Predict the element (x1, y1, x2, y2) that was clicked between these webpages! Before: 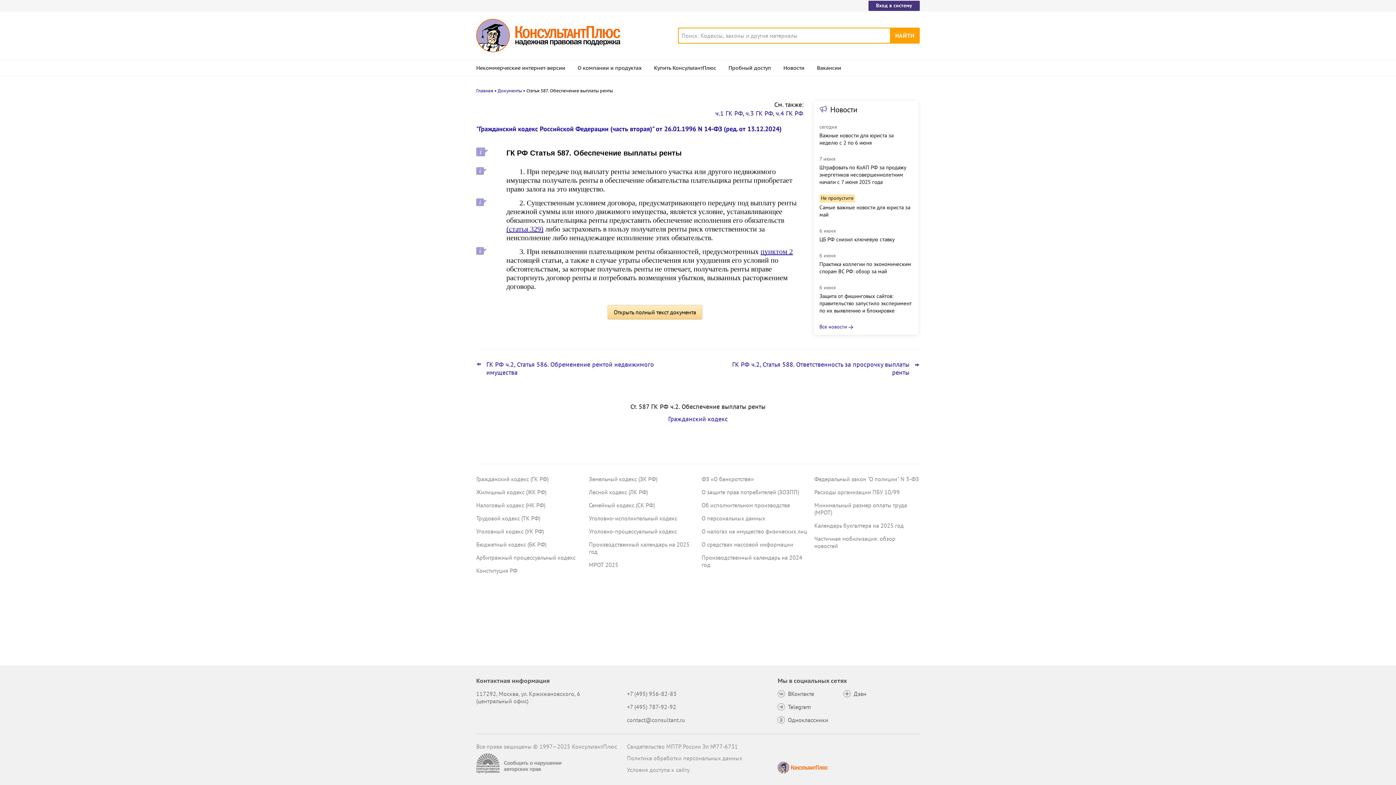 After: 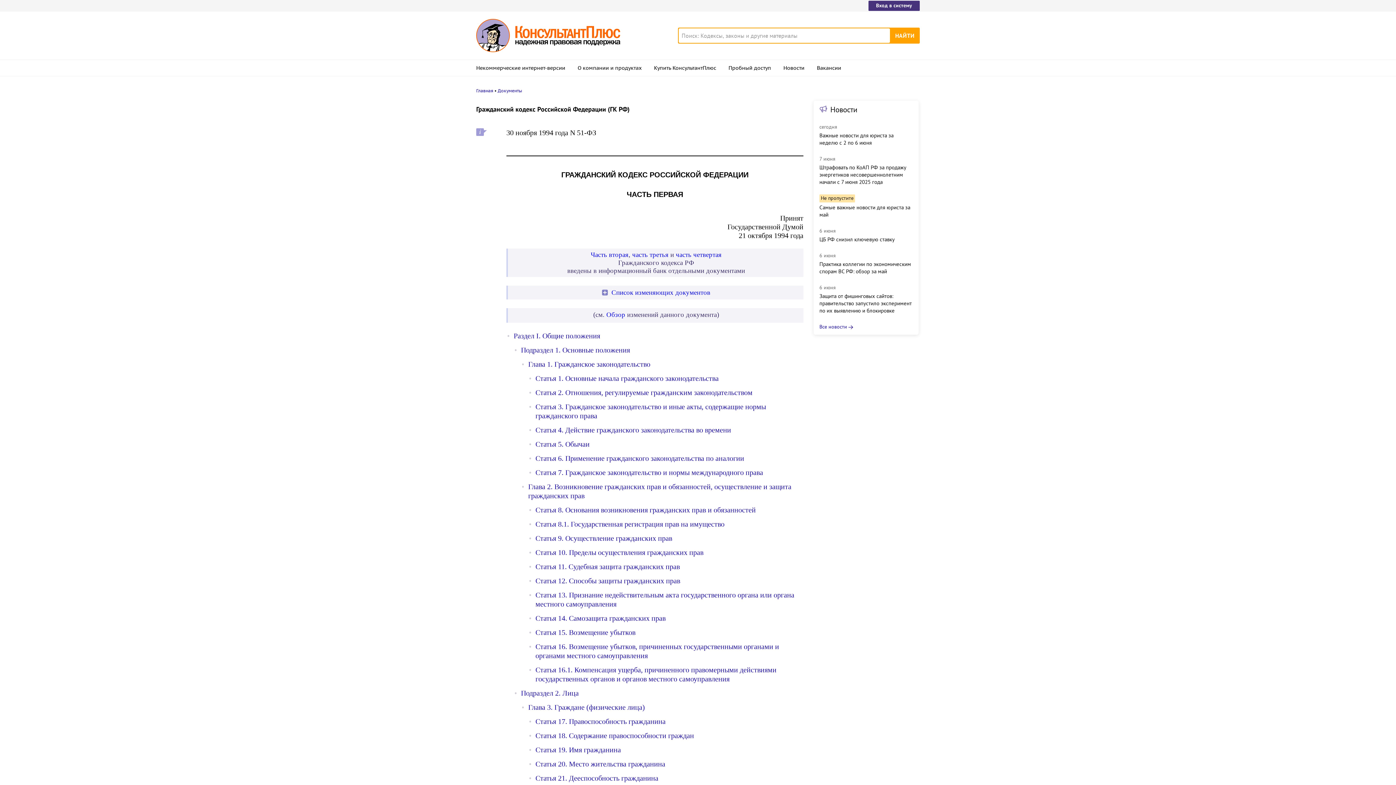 Action: bbox: (668, 414, 728, 423) label: Гражданский кодекс